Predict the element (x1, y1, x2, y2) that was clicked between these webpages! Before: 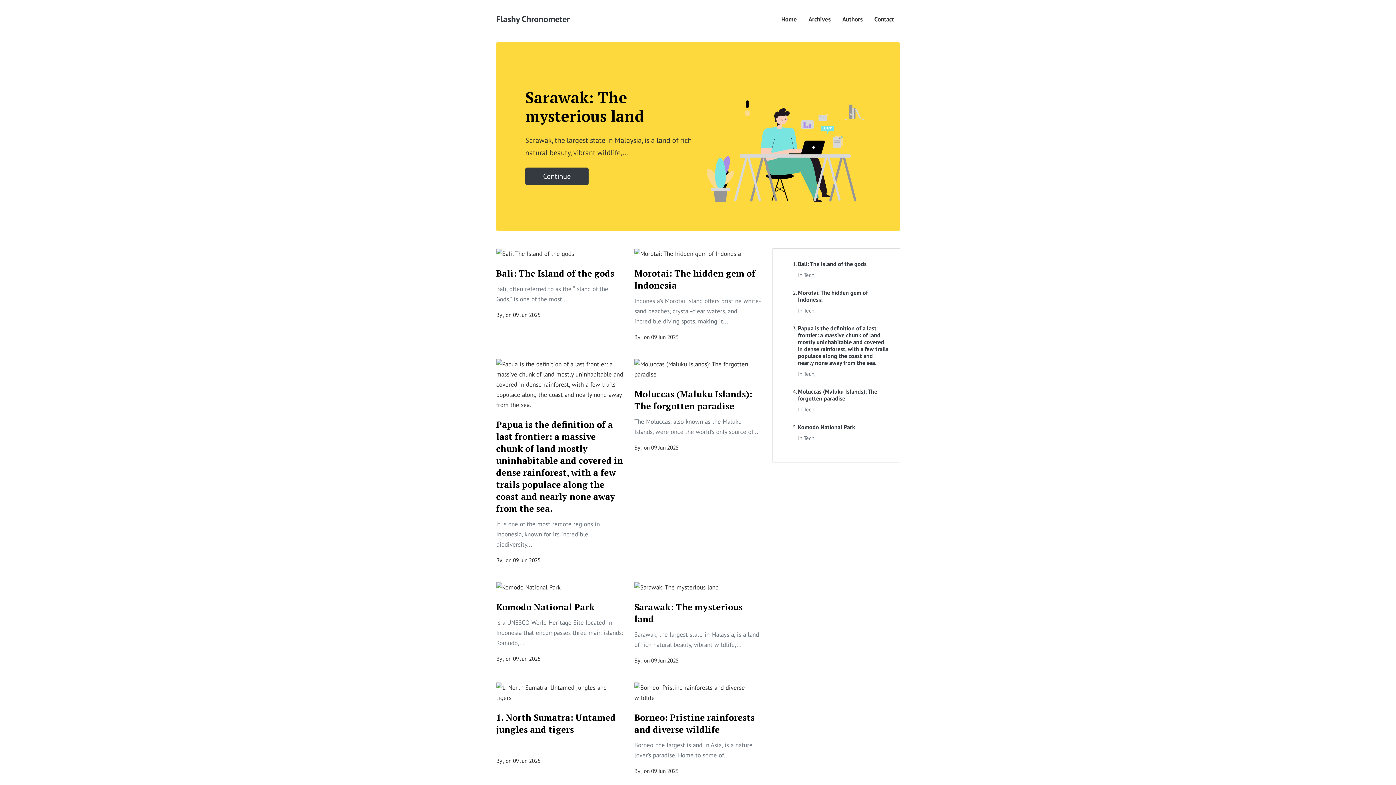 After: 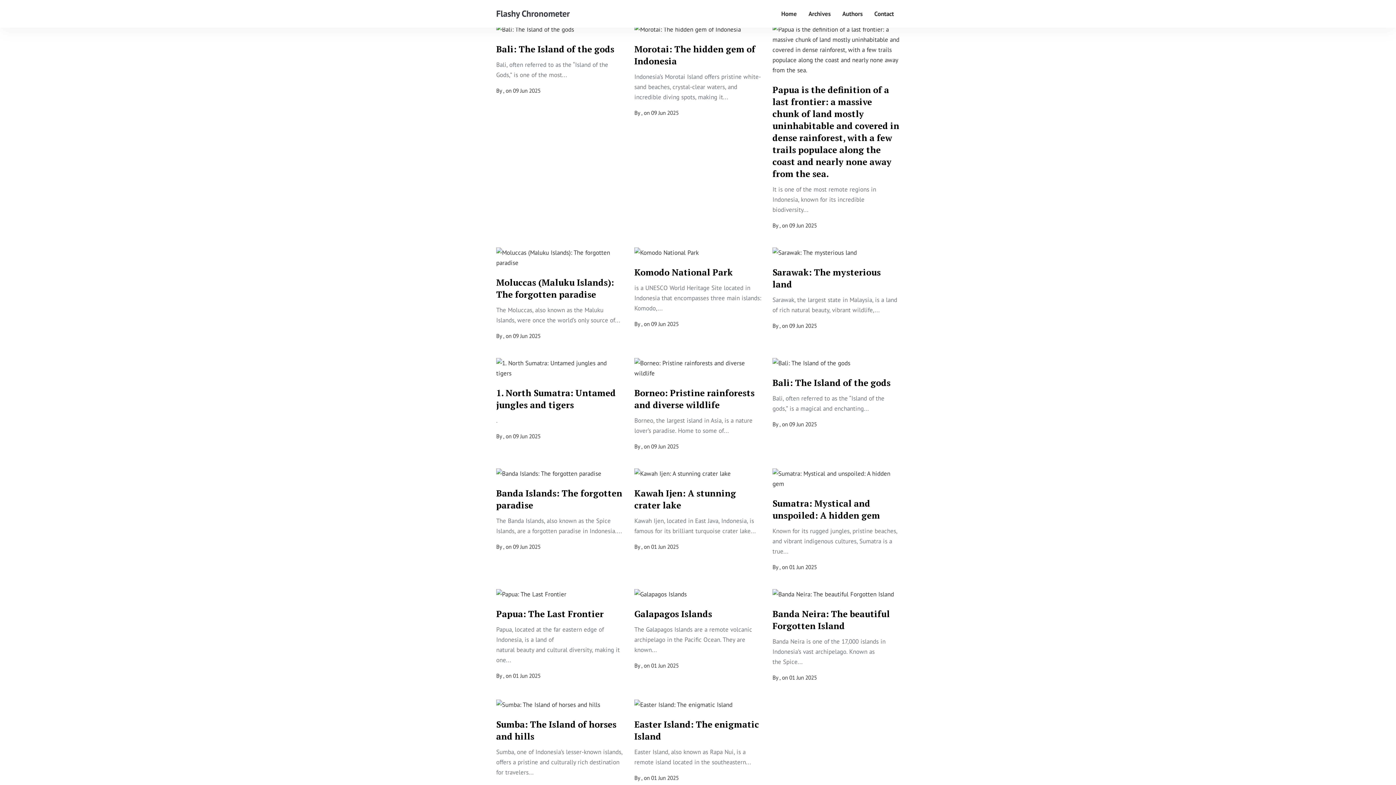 Action: bbox: (804, 406, 814, 413) label: Tech